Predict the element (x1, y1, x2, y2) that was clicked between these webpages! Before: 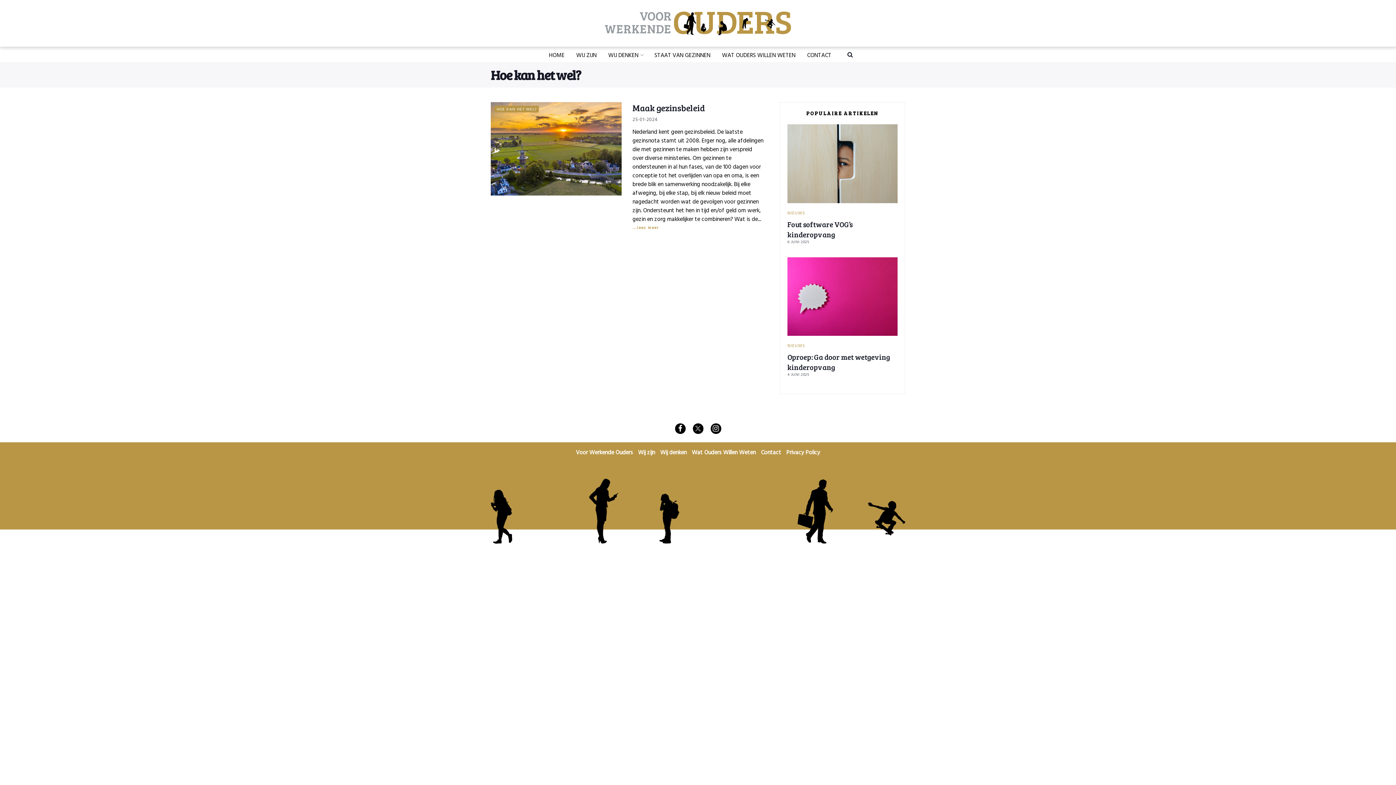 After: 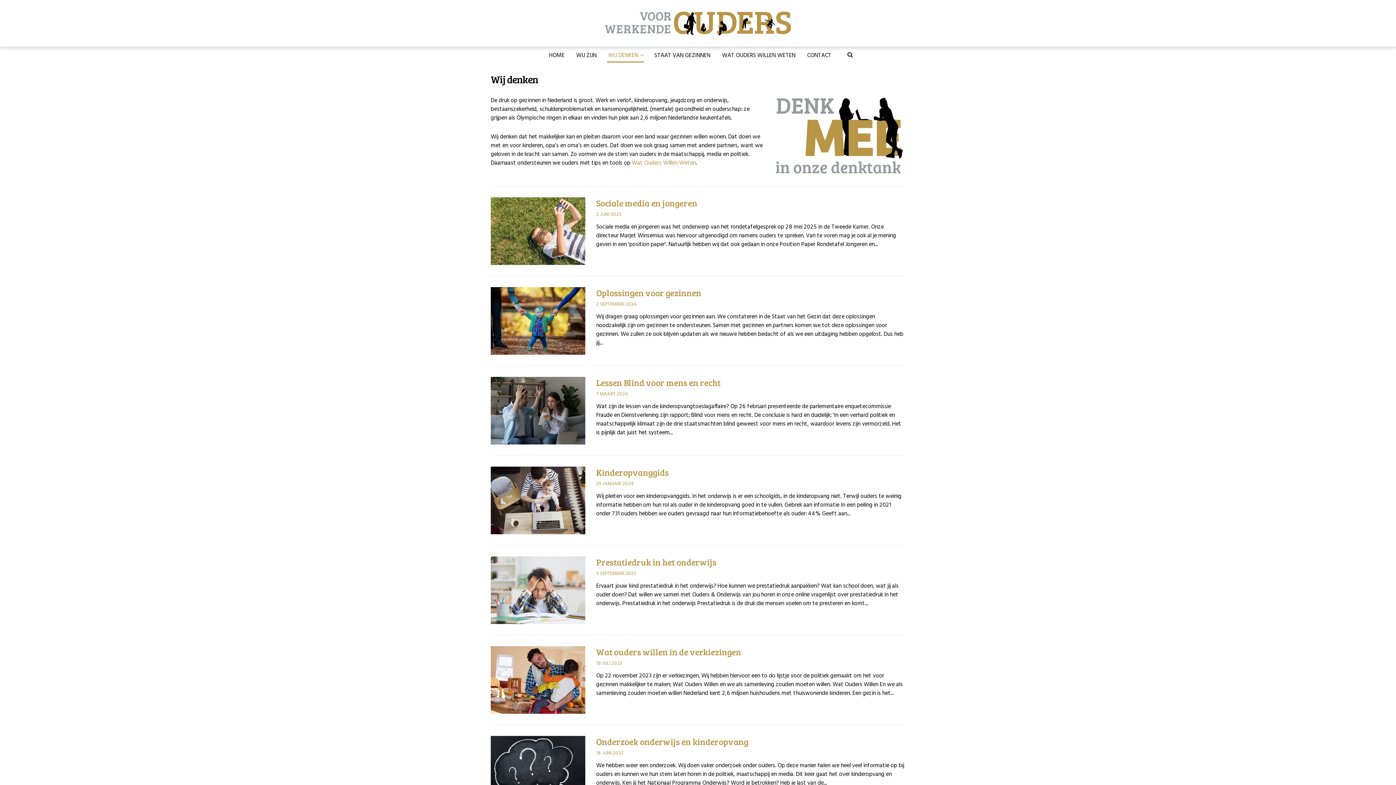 Action: label: Wij denken bbox: (660, 448, 686, 457)